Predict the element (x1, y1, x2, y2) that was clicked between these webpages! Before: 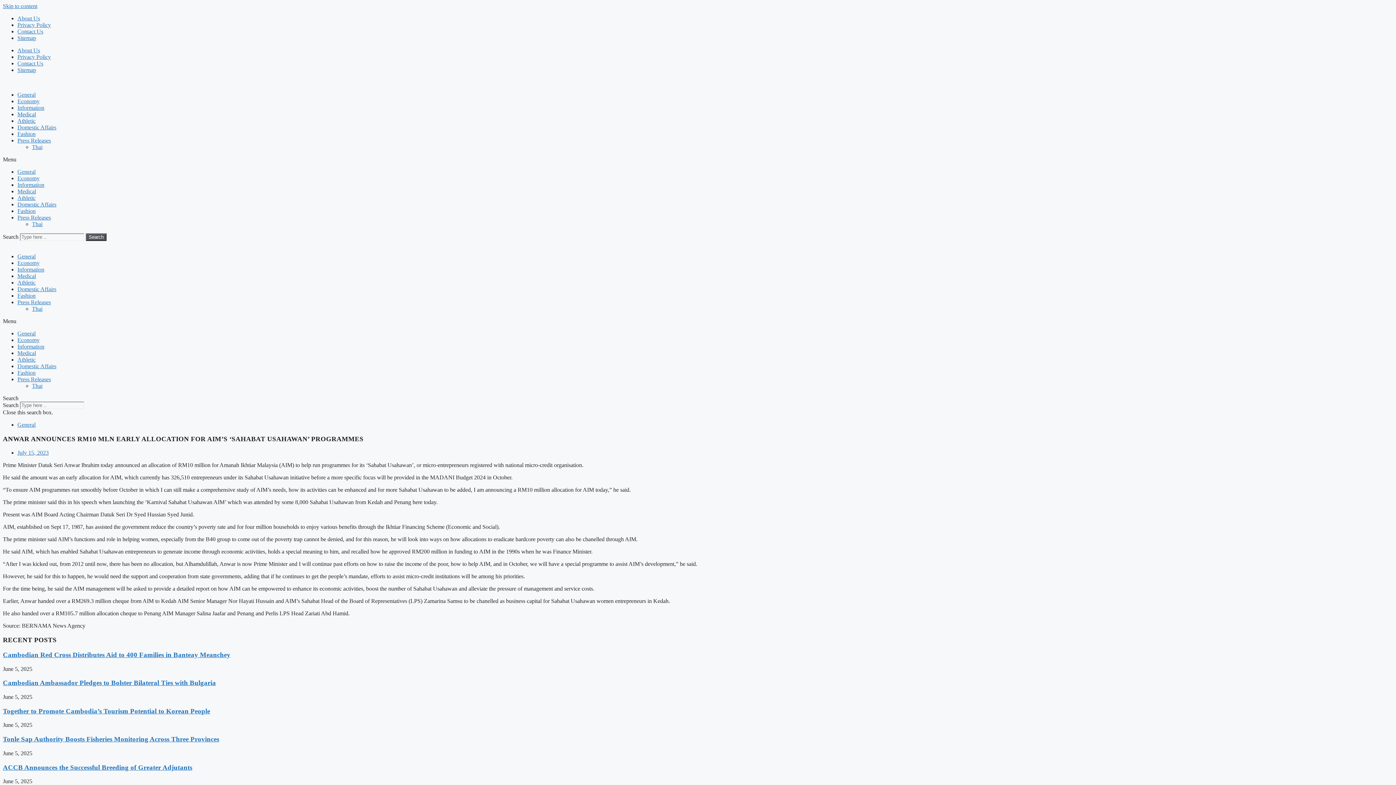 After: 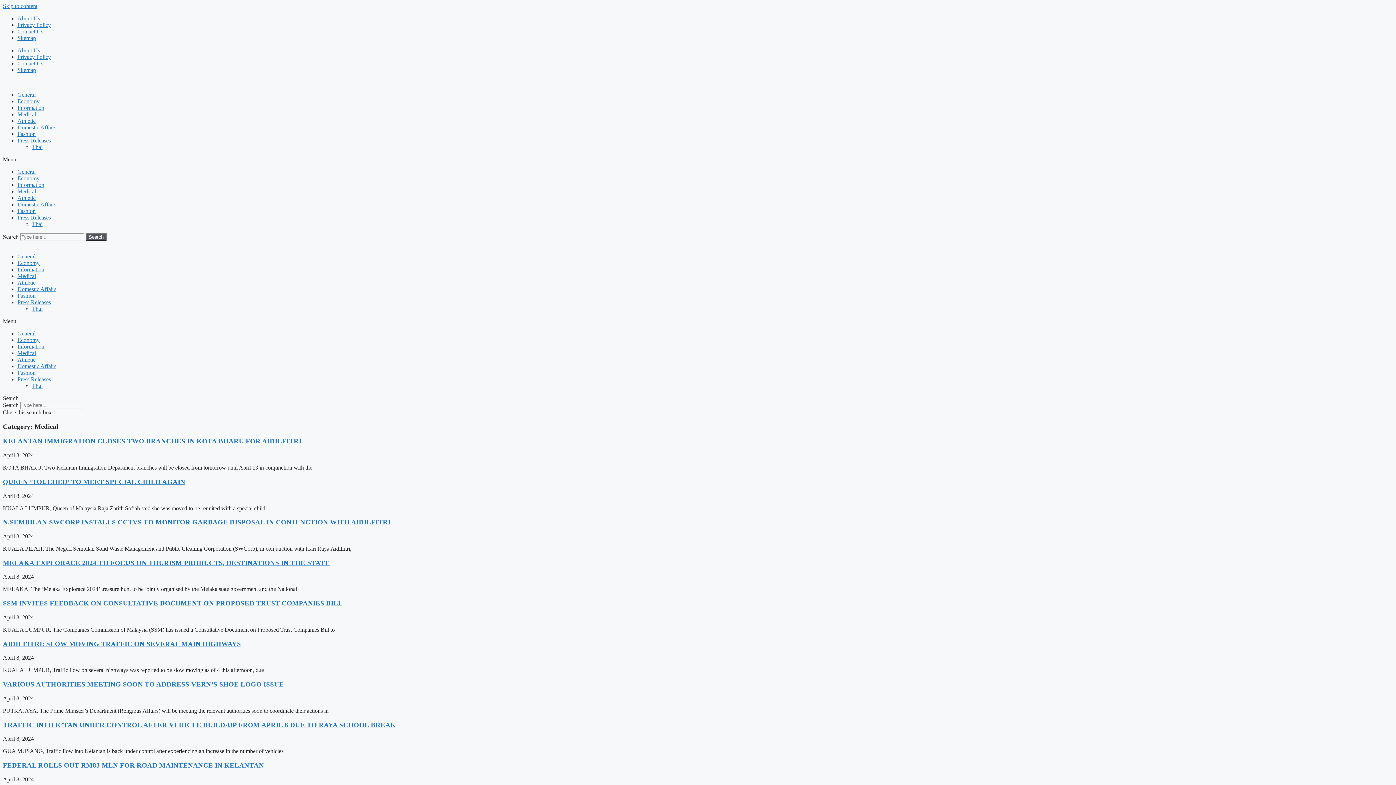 Action: label: Medical bbox: (17, 188, 36, 194)